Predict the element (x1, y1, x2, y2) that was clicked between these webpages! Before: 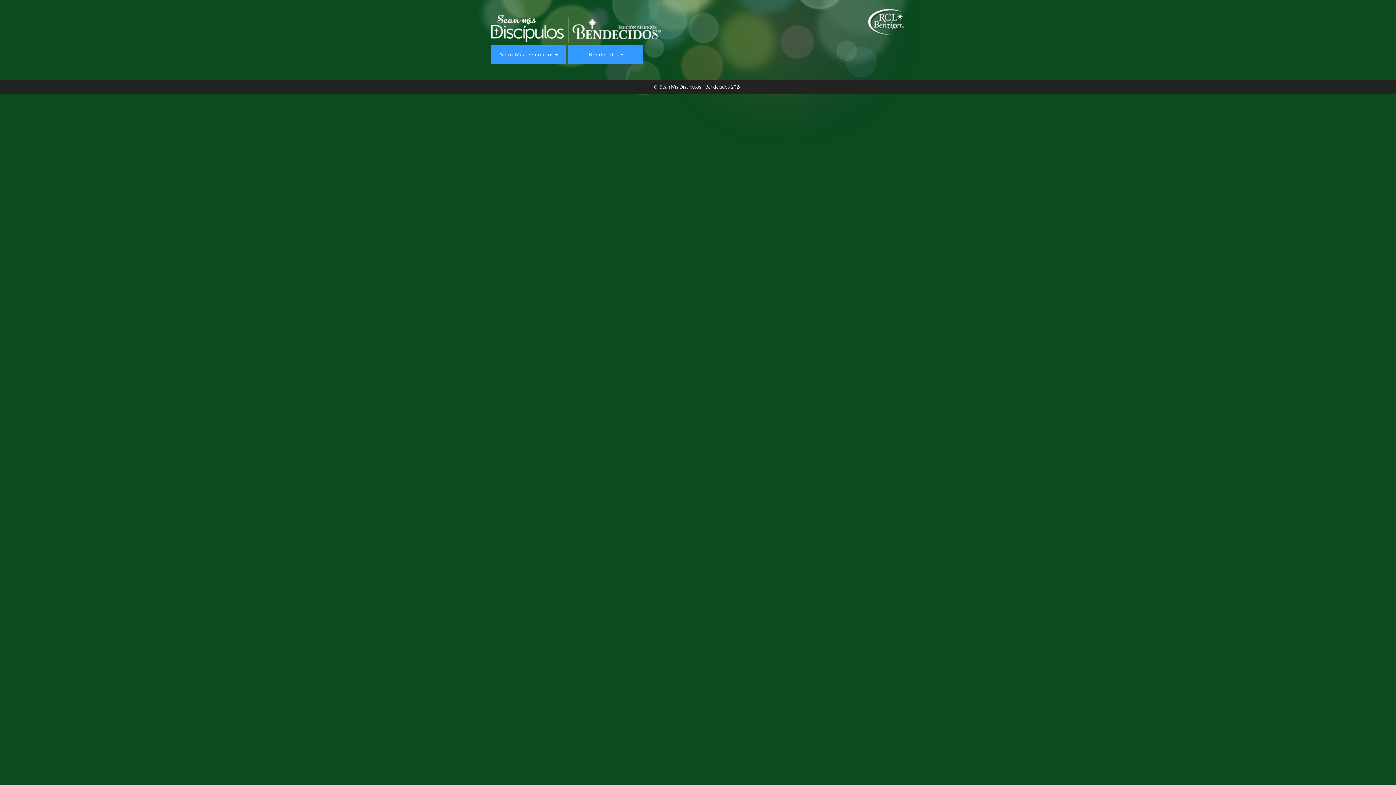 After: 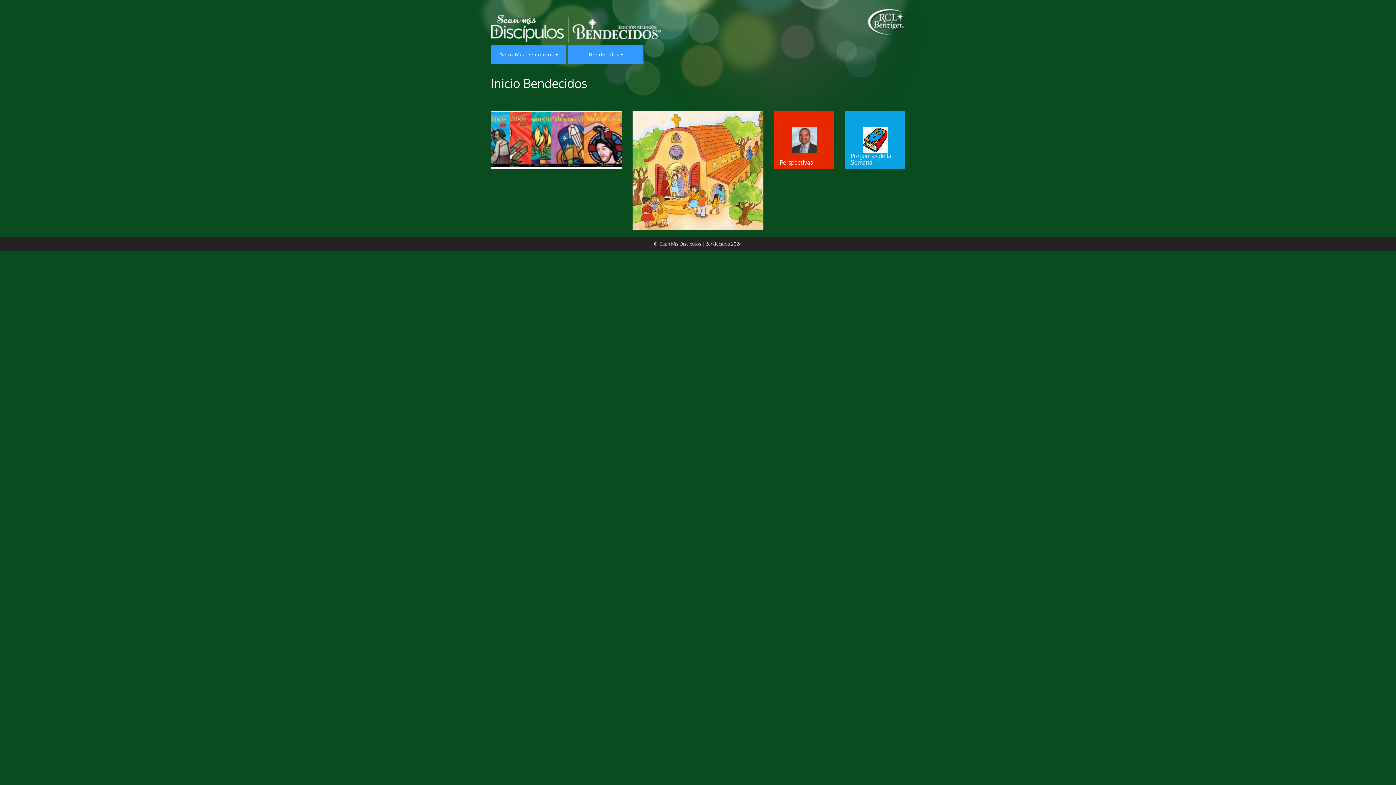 Action: label: Bendecidos bbox: (568, 45, 643, 63)